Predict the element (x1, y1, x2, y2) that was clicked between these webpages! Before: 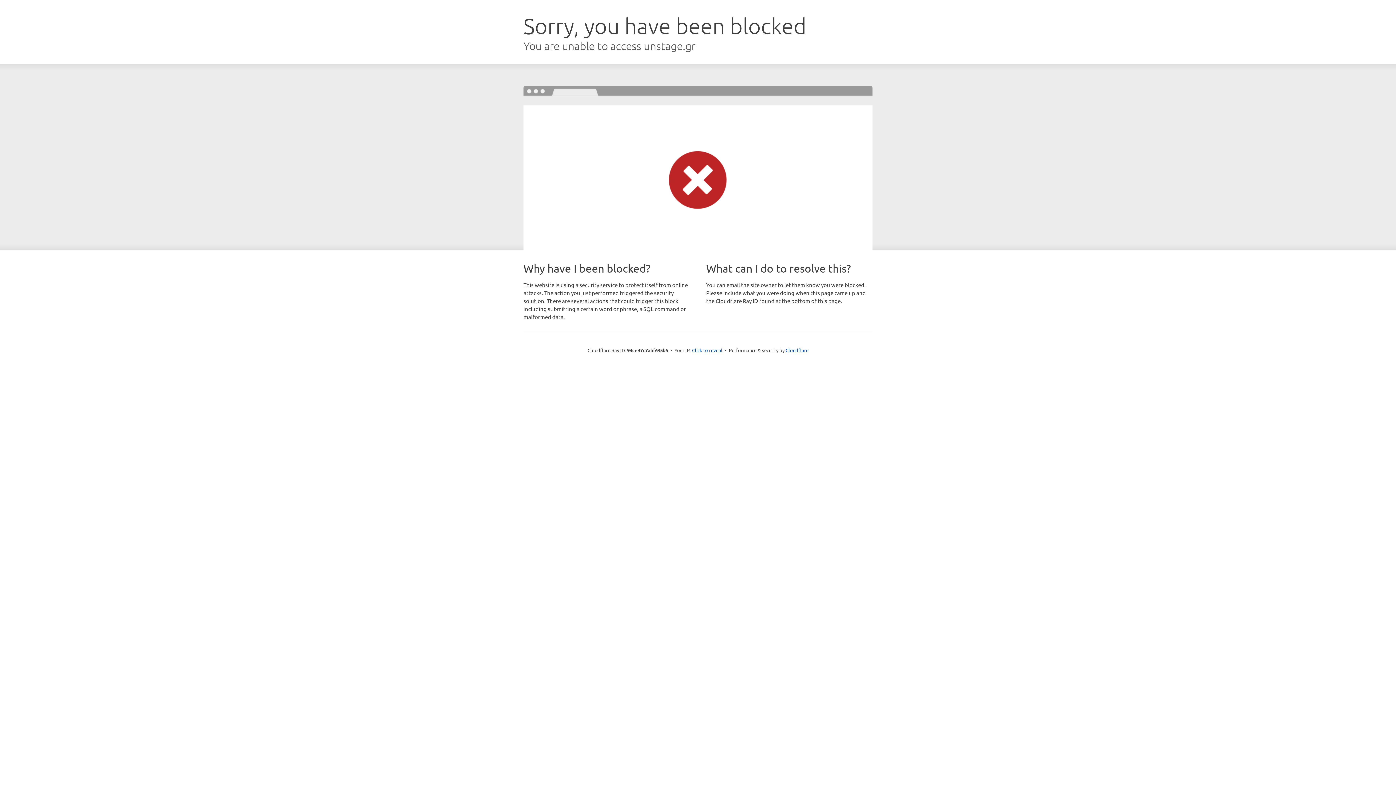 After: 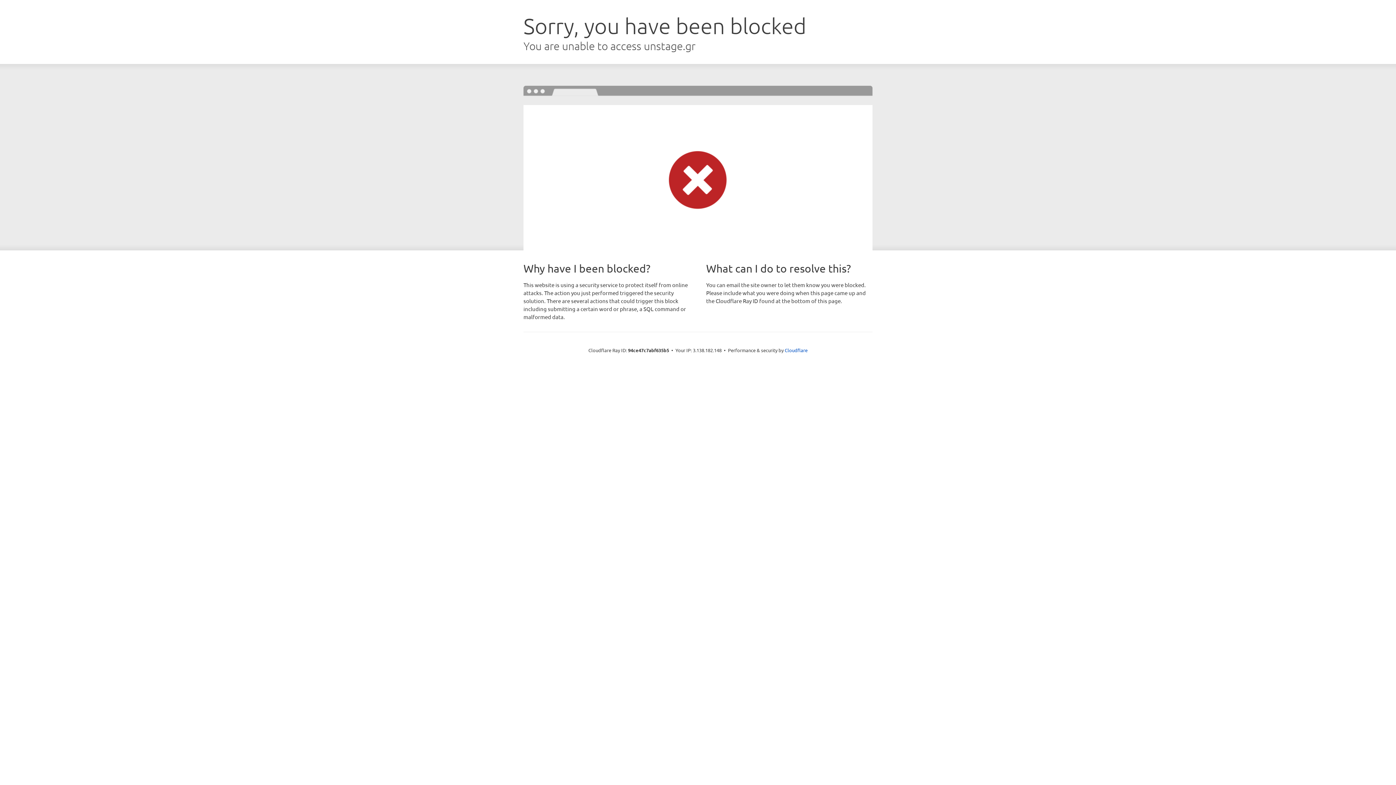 Action: bbox: (692, 346, 722, 353) label: Click to reveal